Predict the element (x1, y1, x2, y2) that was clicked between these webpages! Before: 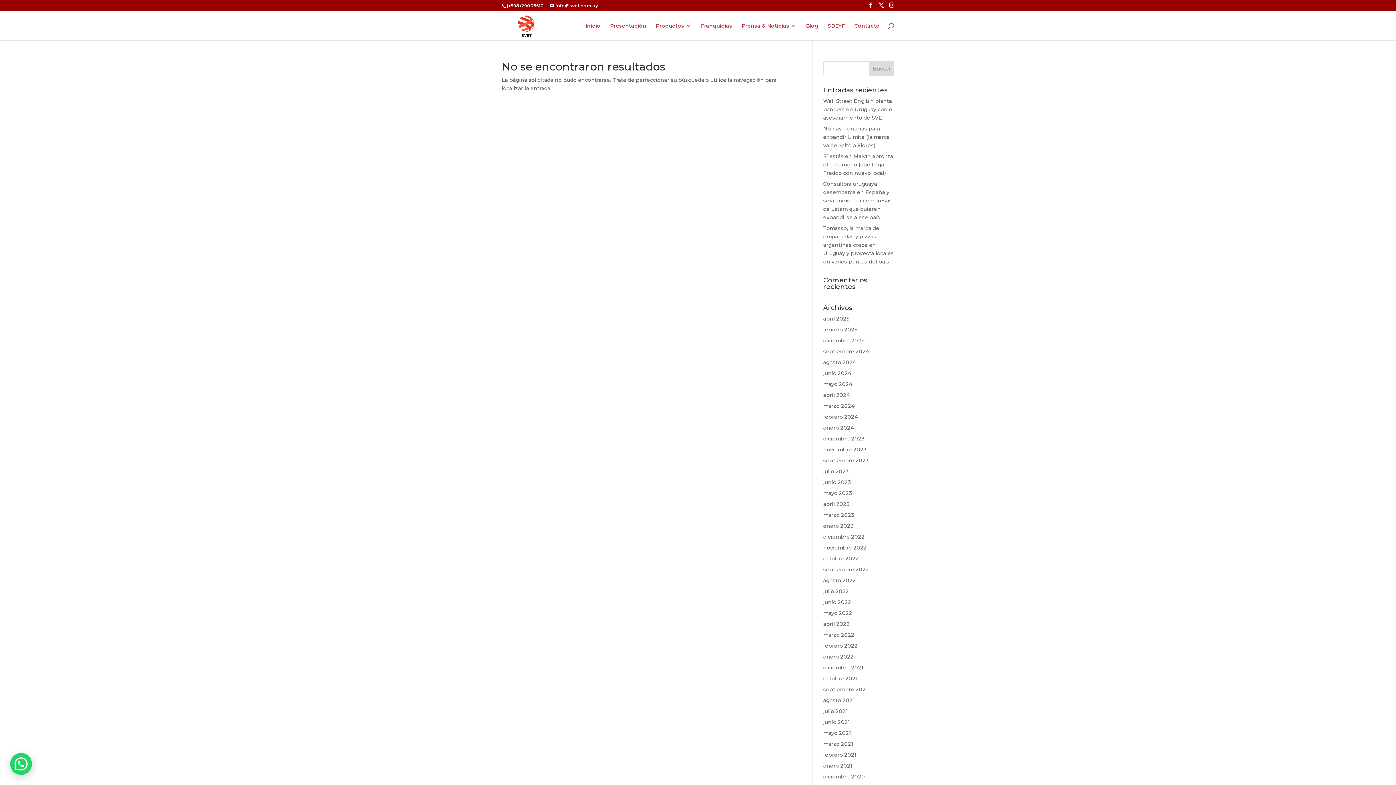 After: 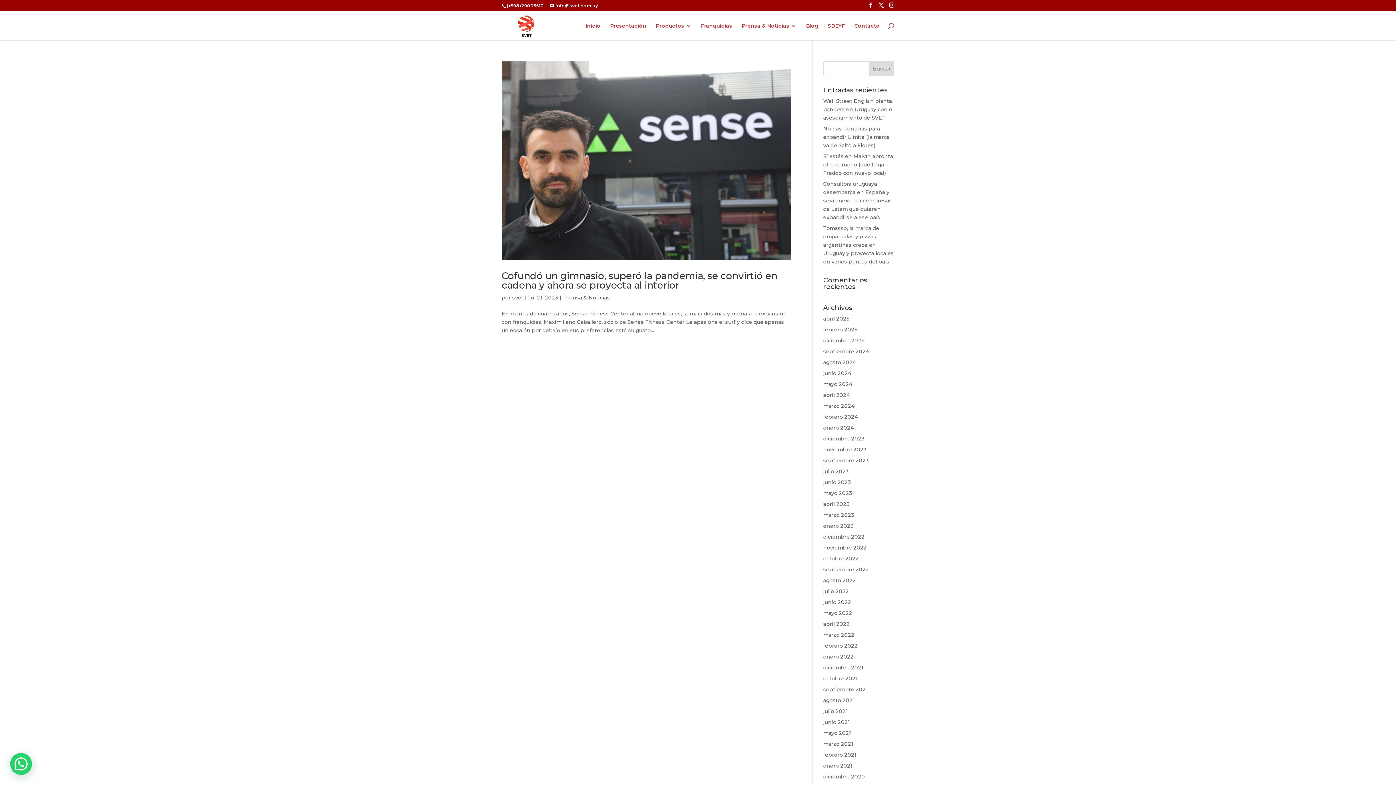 Action: bbox: (823, 468, 849, 474) label: julio 2023